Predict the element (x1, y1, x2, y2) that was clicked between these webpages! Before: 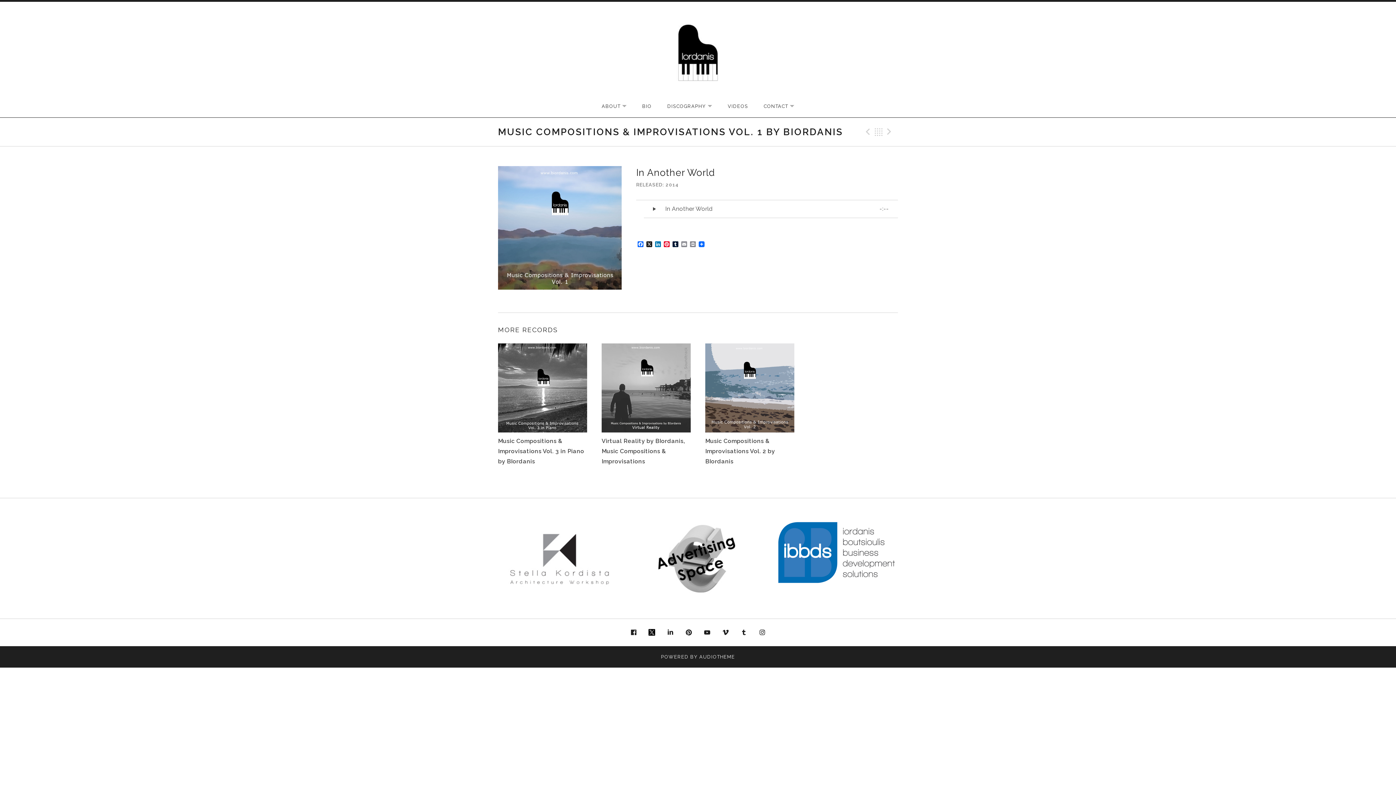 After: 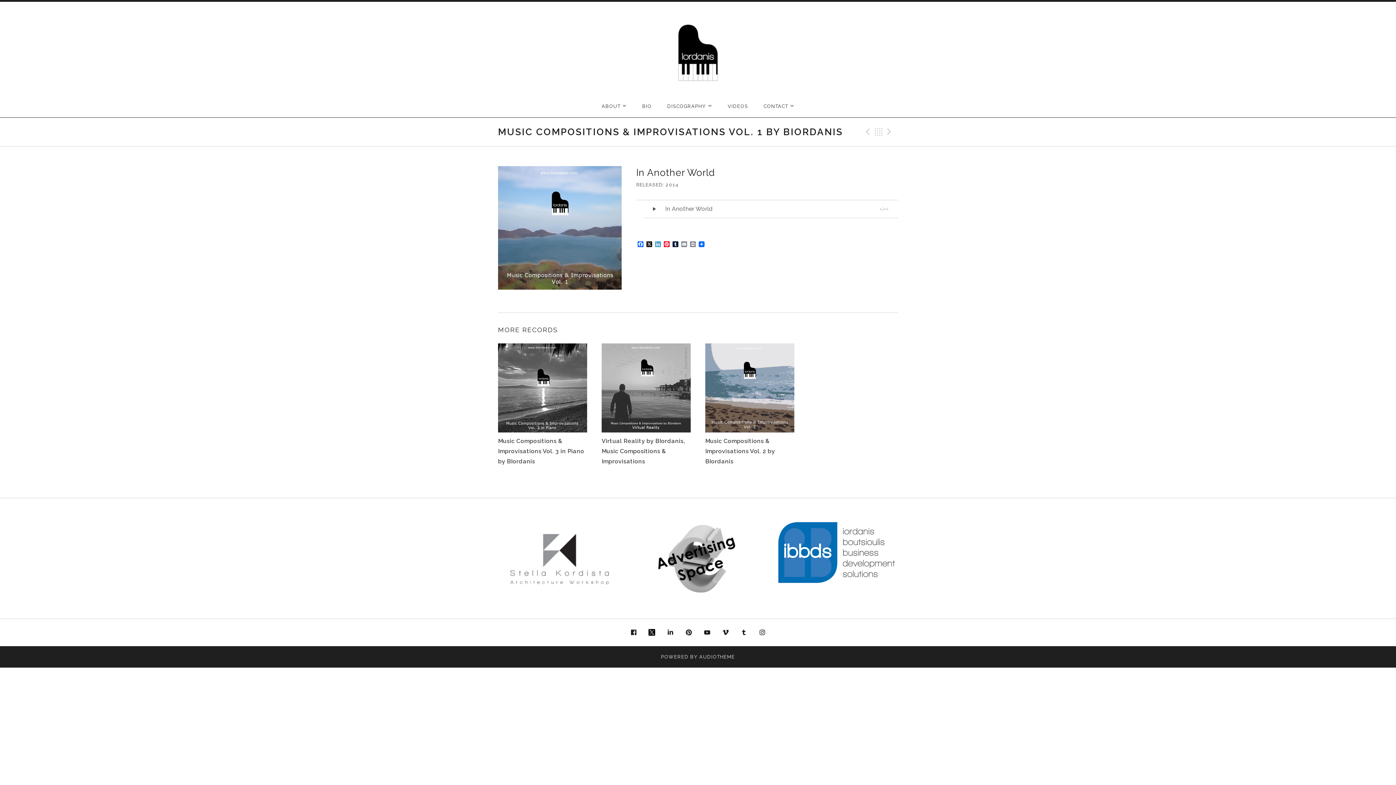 Action: label: LinkedIn bbox: (653, 241, 662, 248)